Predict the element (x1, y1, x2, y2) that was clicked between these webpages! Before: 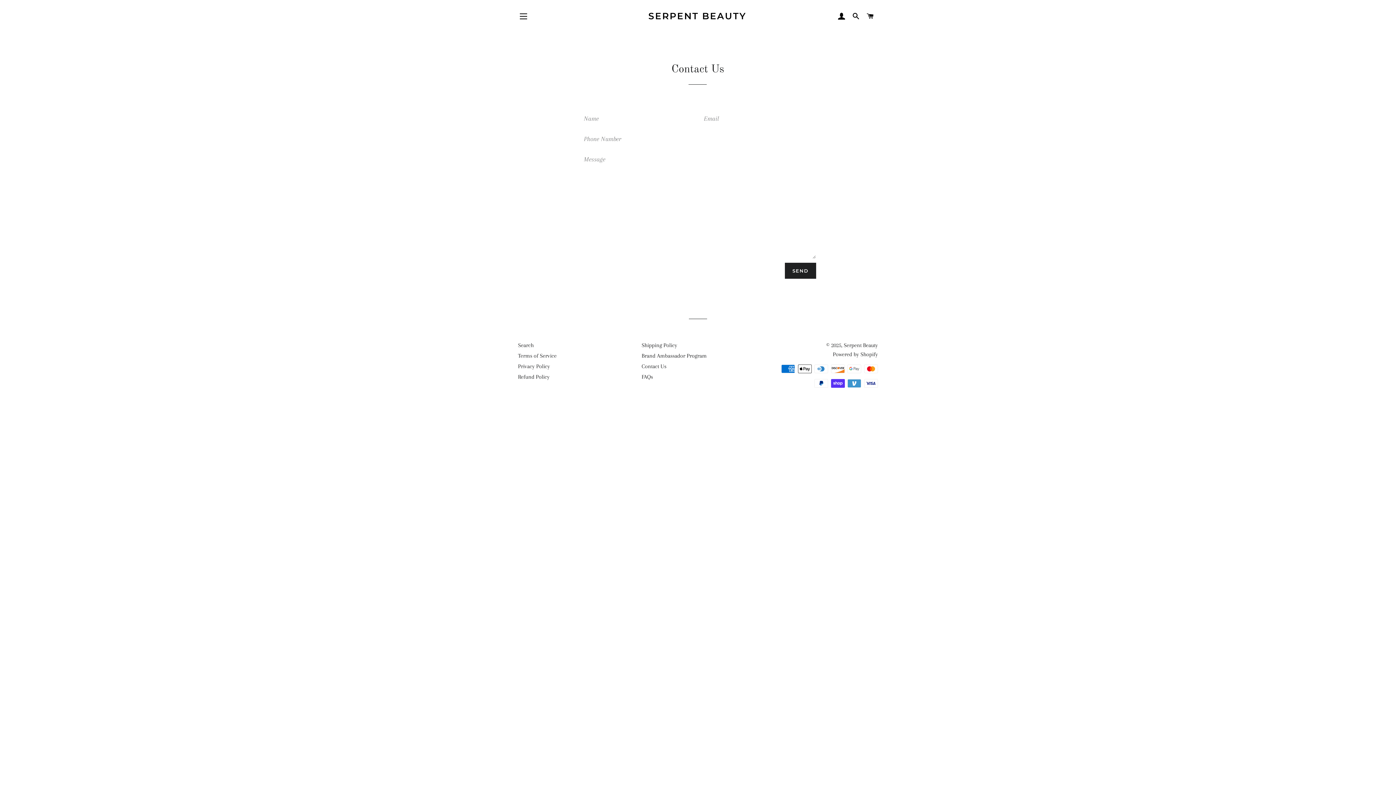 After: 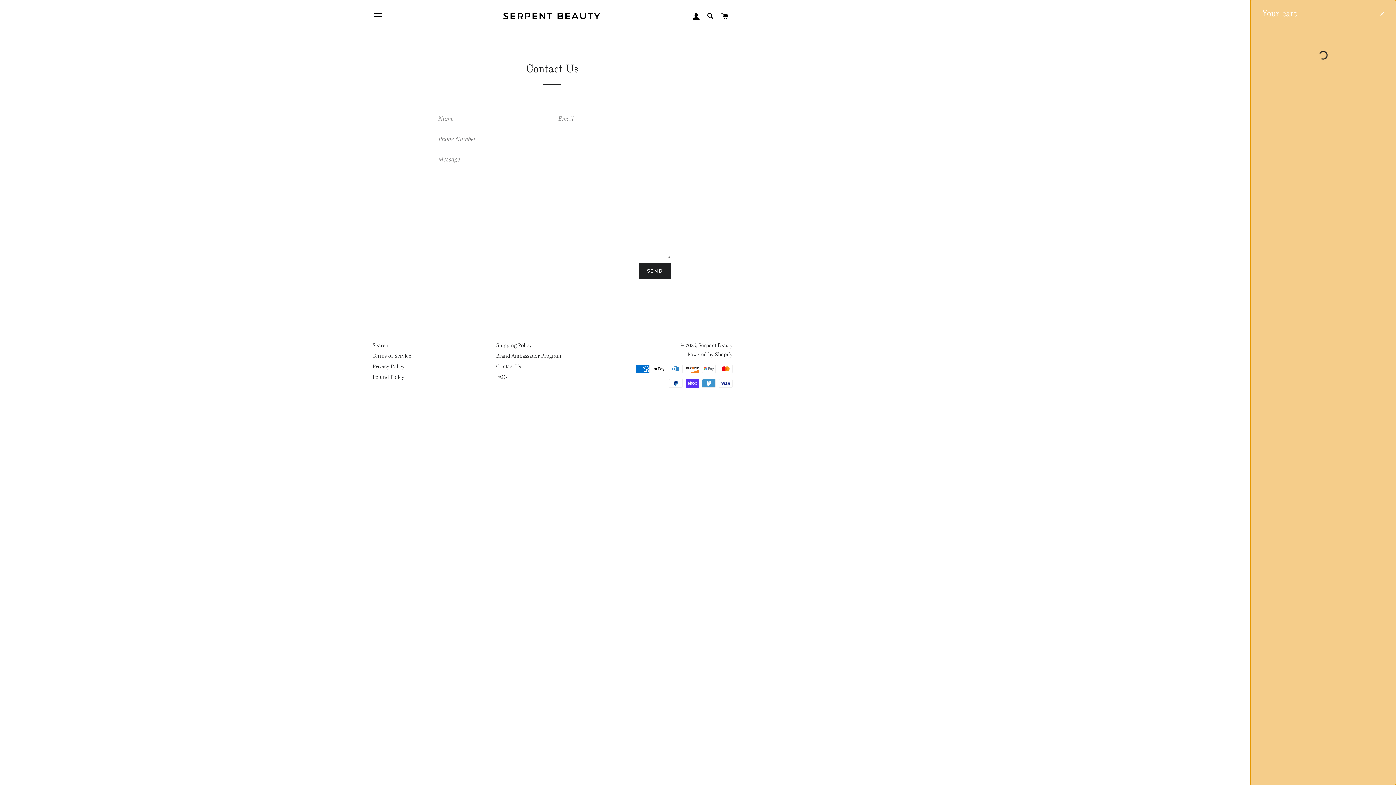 Action: bbox: (864, 5, 877, 27) label: CART